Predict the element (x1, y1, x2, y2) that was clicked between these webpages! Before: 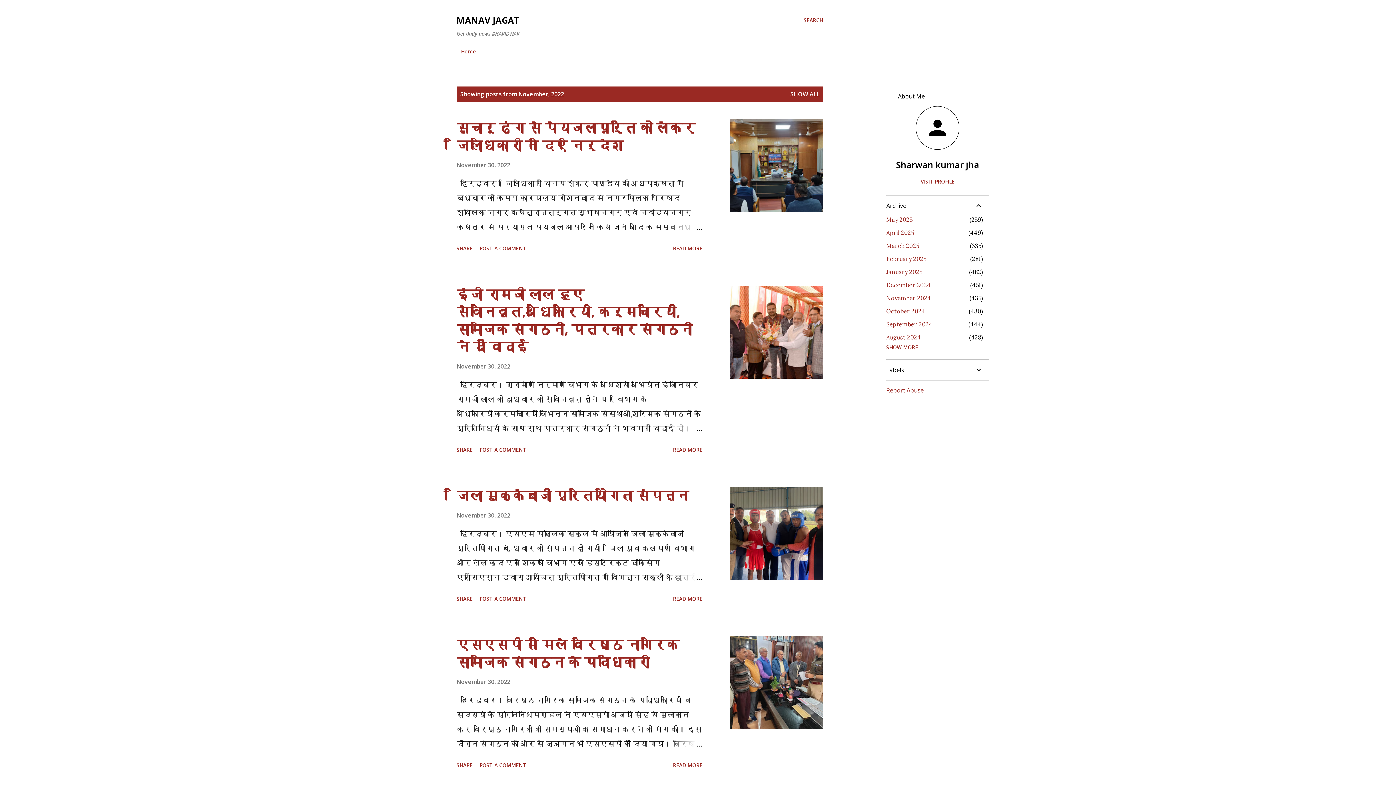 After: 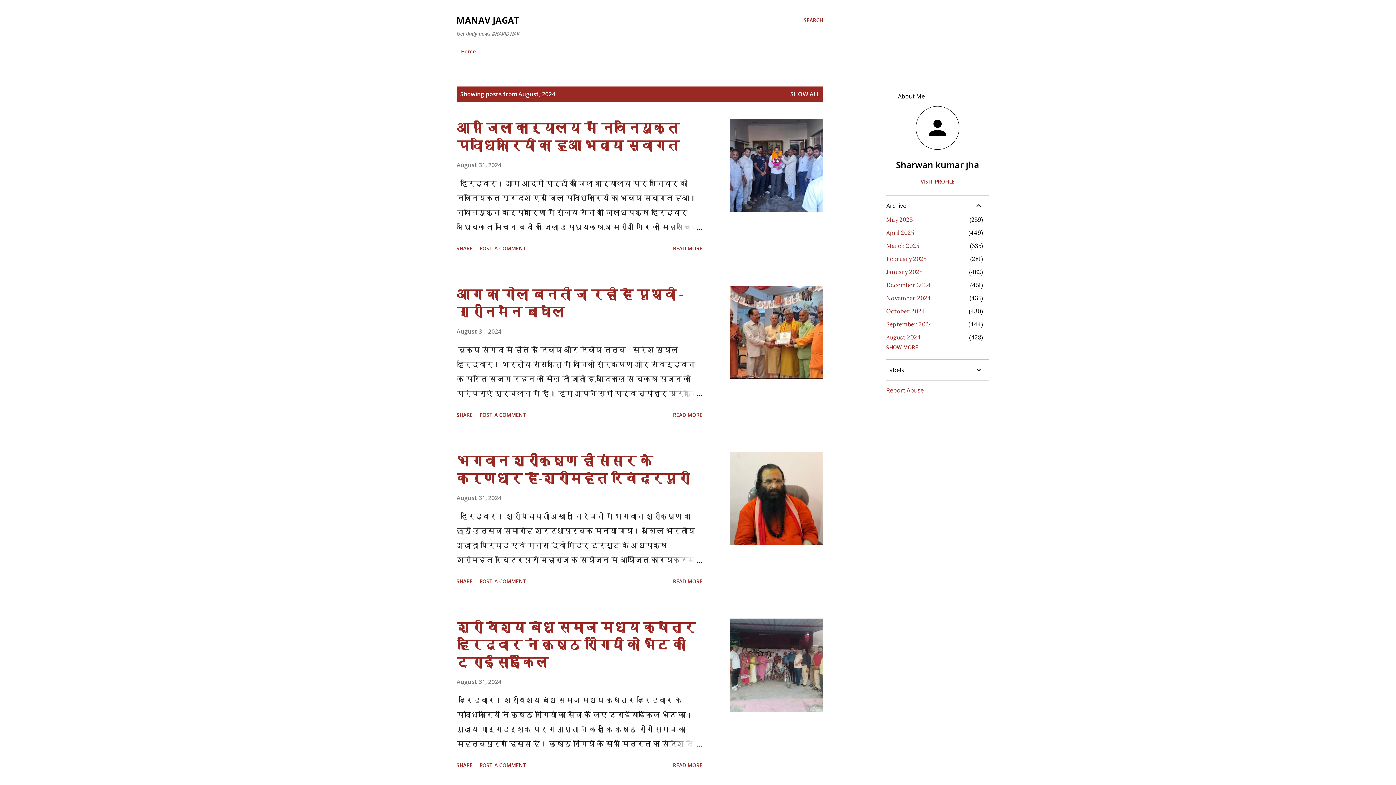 Action: bbox: (886, 333, 921, 341) label: August 2024
428